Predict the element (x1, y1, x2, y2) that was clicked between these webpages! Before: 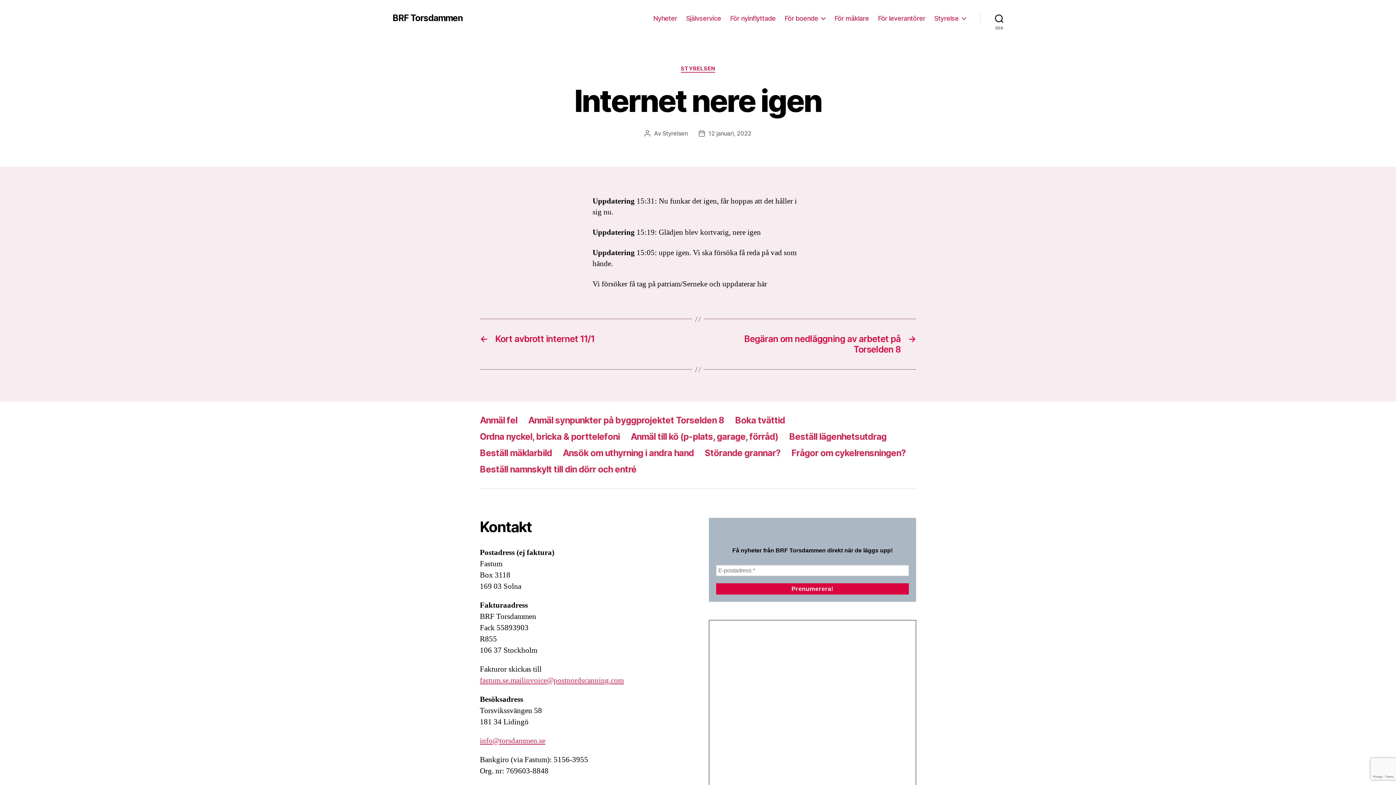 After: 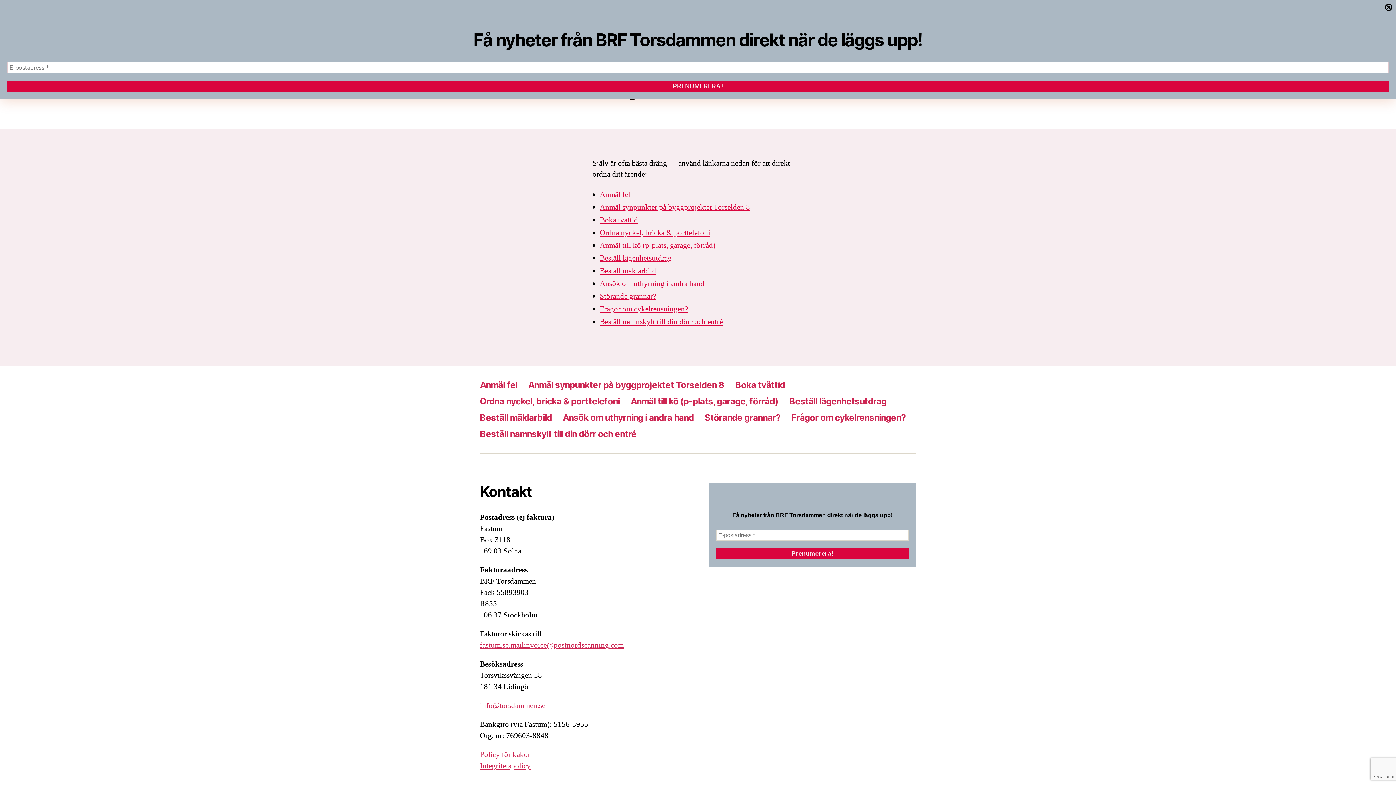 Action: label: Självservice bbox: (686, 14, 721, 22)